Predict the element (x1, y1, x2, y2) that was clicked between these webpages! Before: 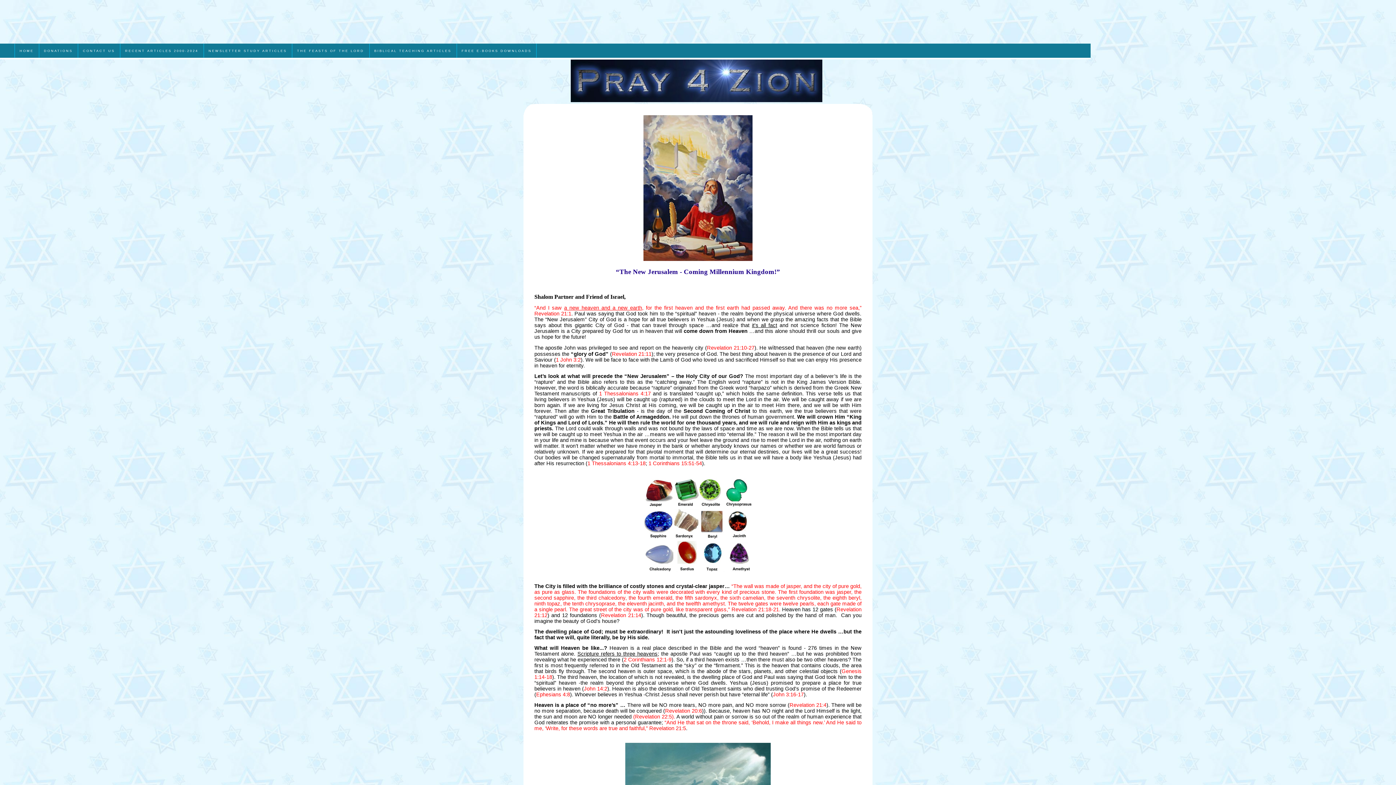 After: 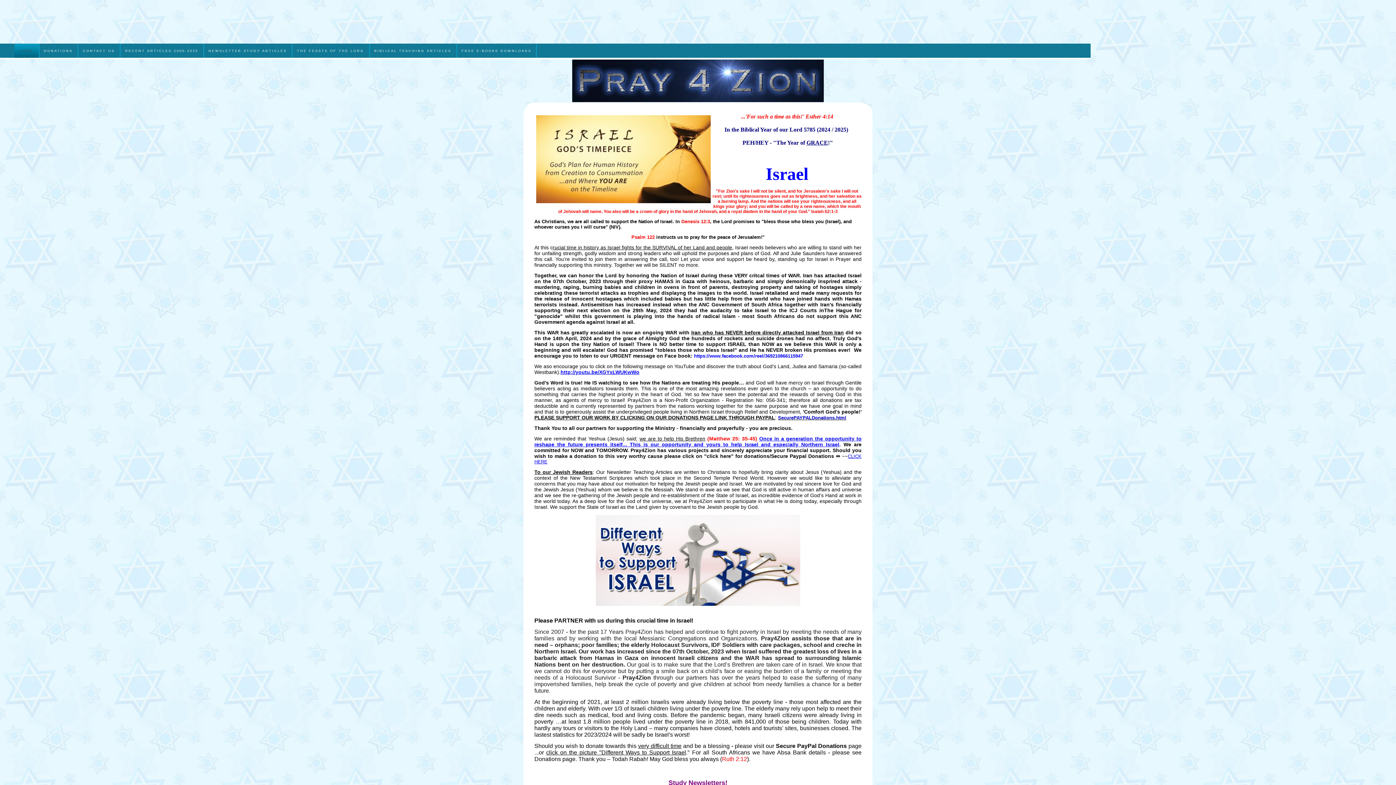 Action: label: HOME bbox: (14, 43, 38, 57)